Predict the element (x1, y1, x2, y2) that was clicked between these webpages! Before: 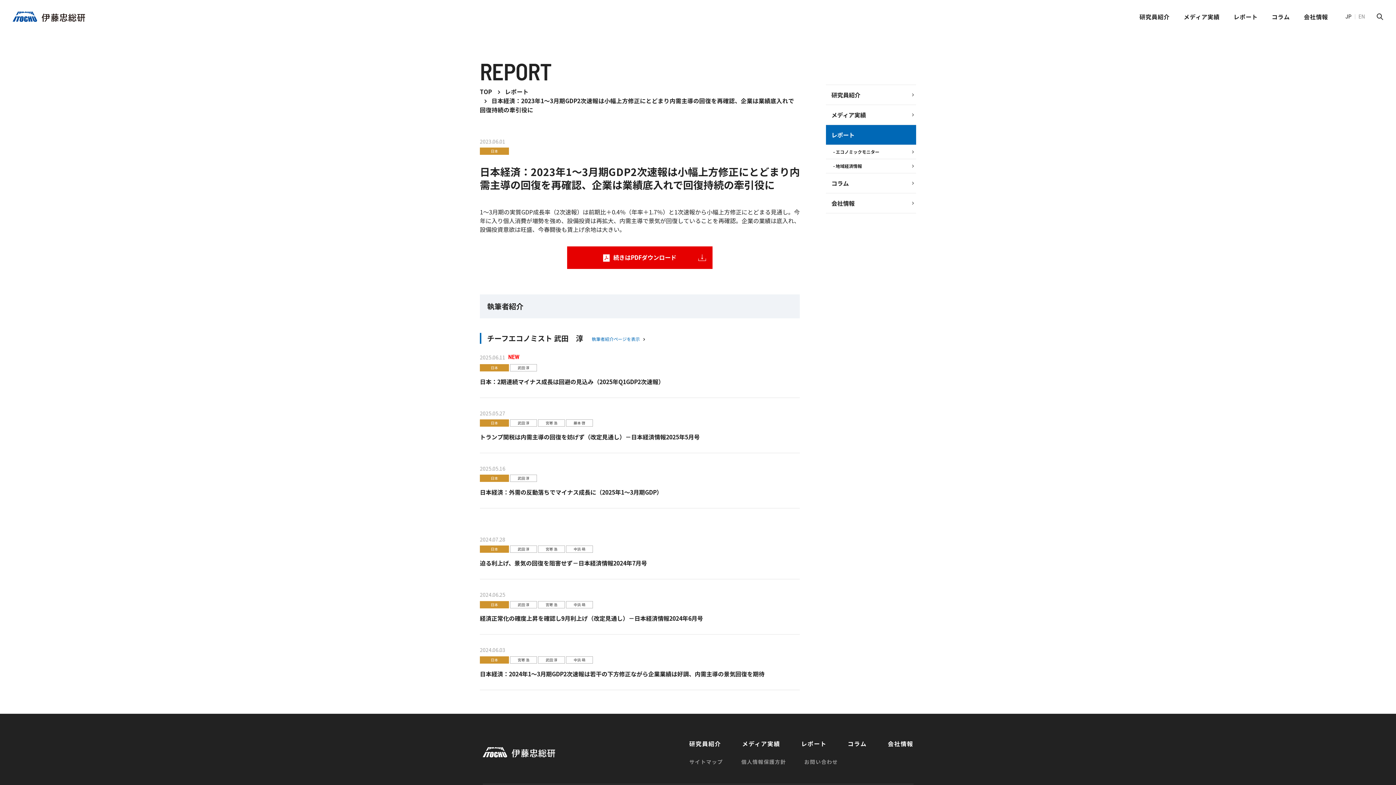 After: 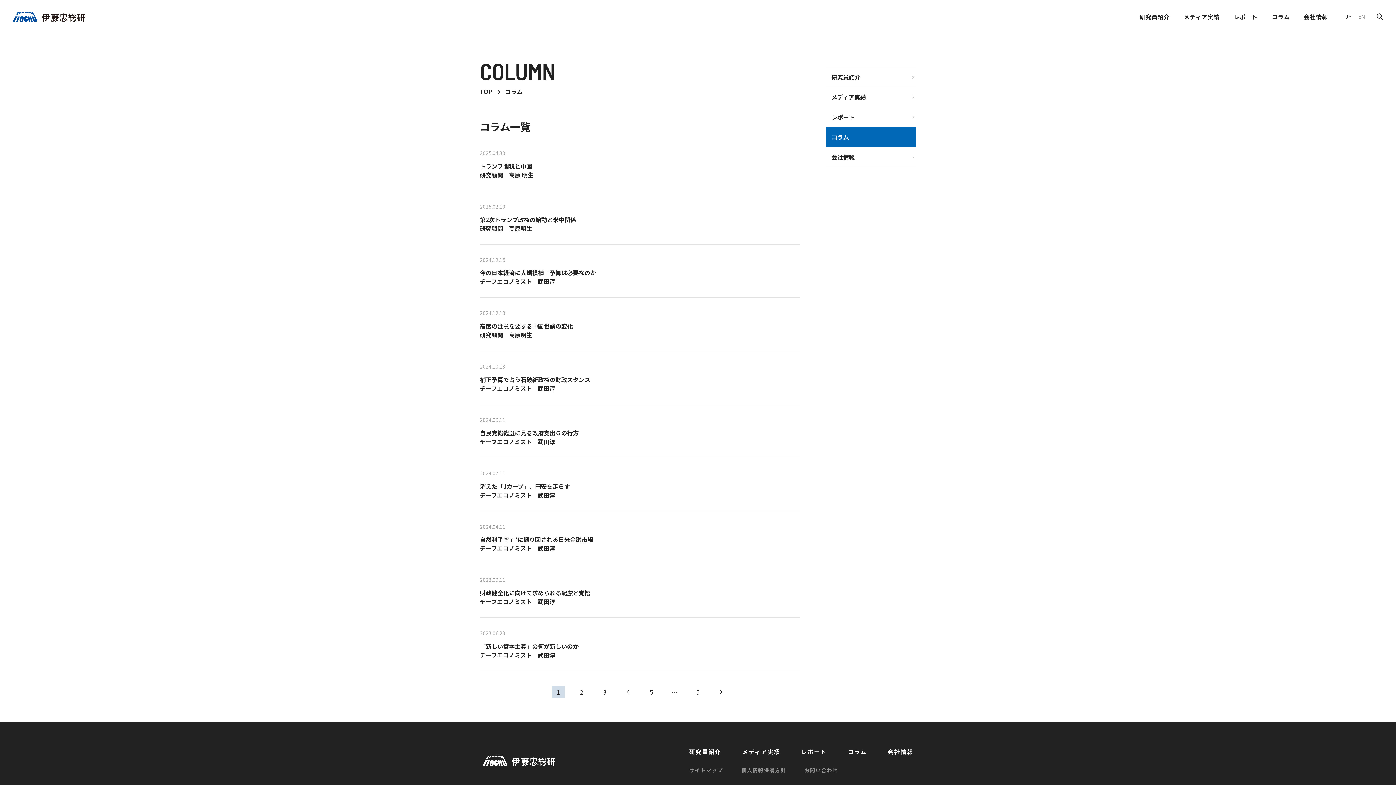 Action: bbox: (847, 739, 867, 748) label: コラム